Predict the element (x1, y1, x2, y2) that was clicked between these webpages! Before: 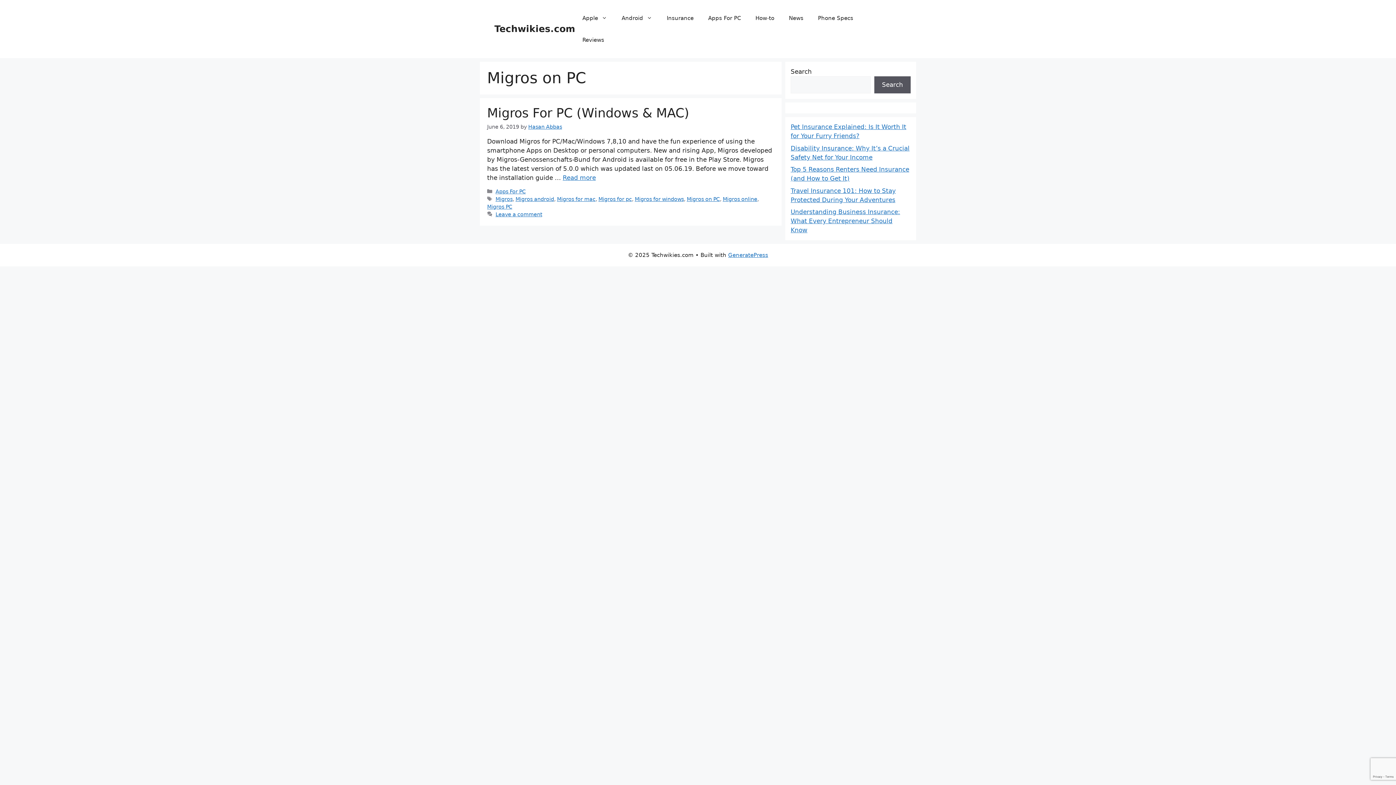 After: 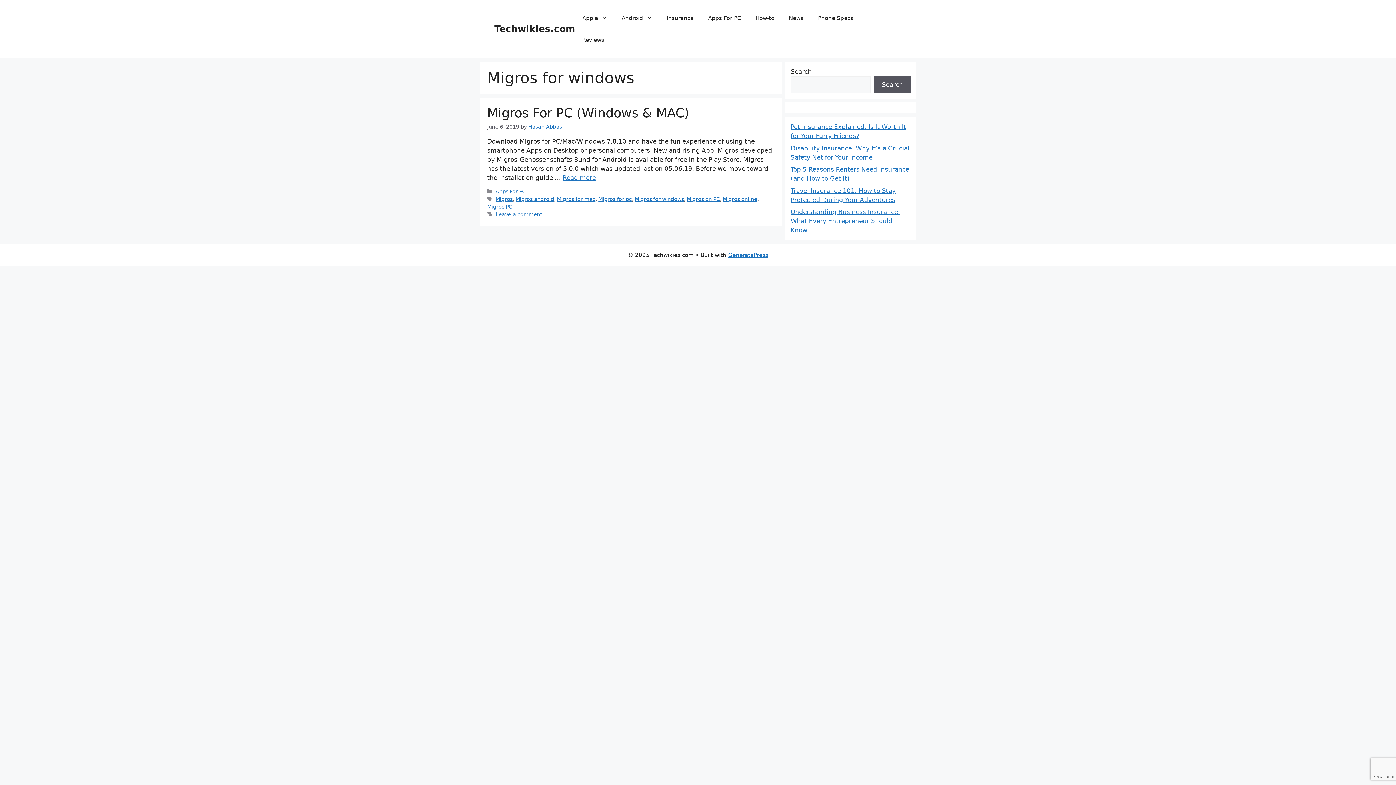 Action: label: Migros for windows bbox: (634, 196, 684, 202)